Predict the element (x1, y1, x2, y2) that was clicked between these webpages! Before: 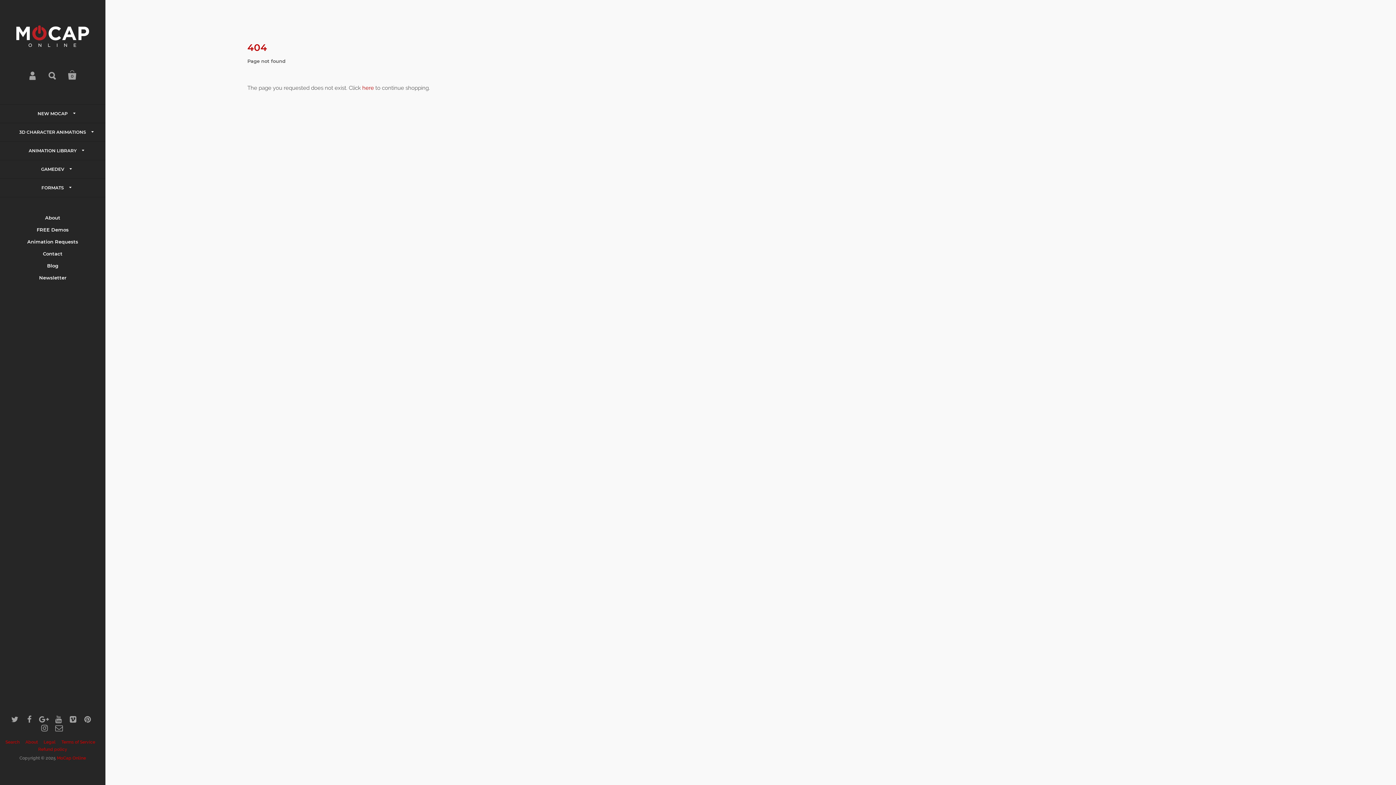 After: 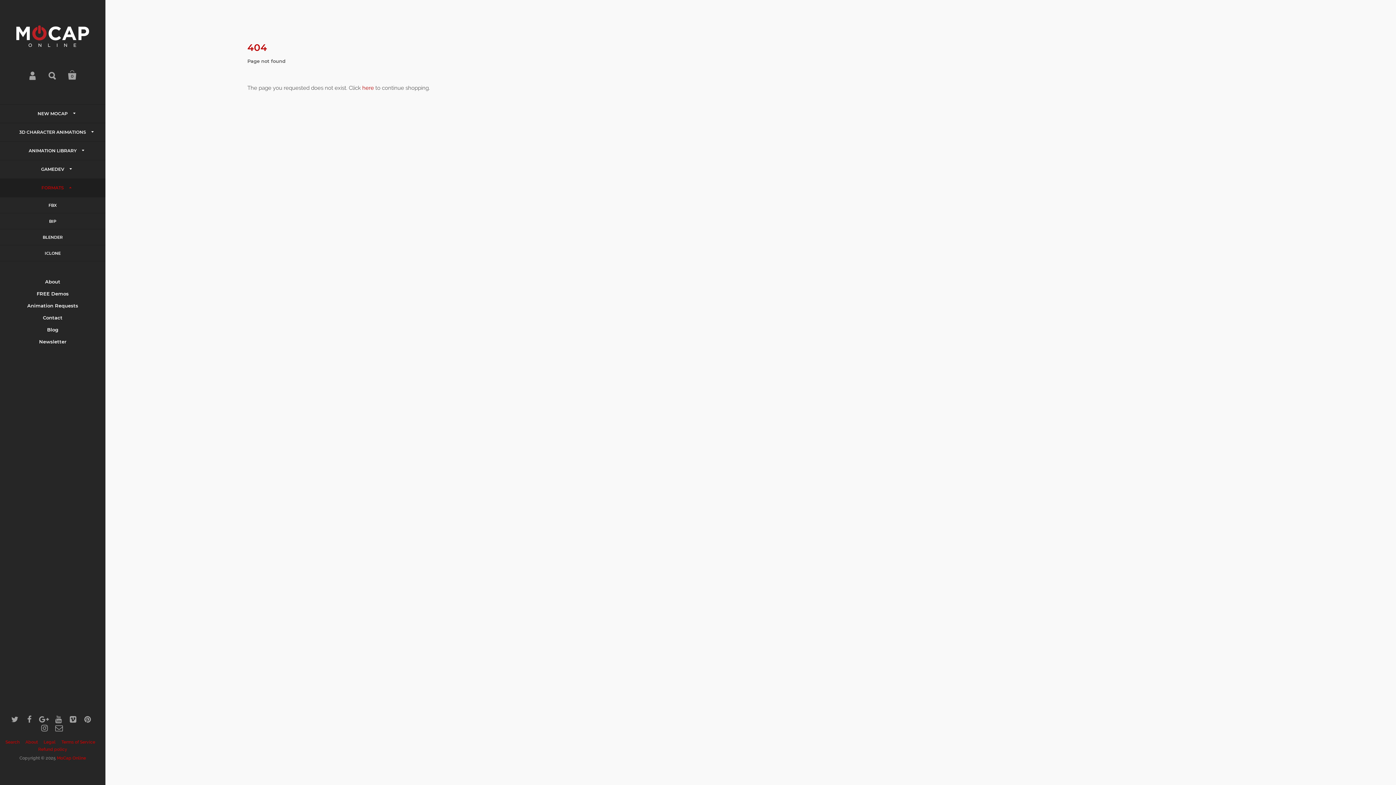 Action: label: FORMATS bbox: (0, 178, 105, 197)